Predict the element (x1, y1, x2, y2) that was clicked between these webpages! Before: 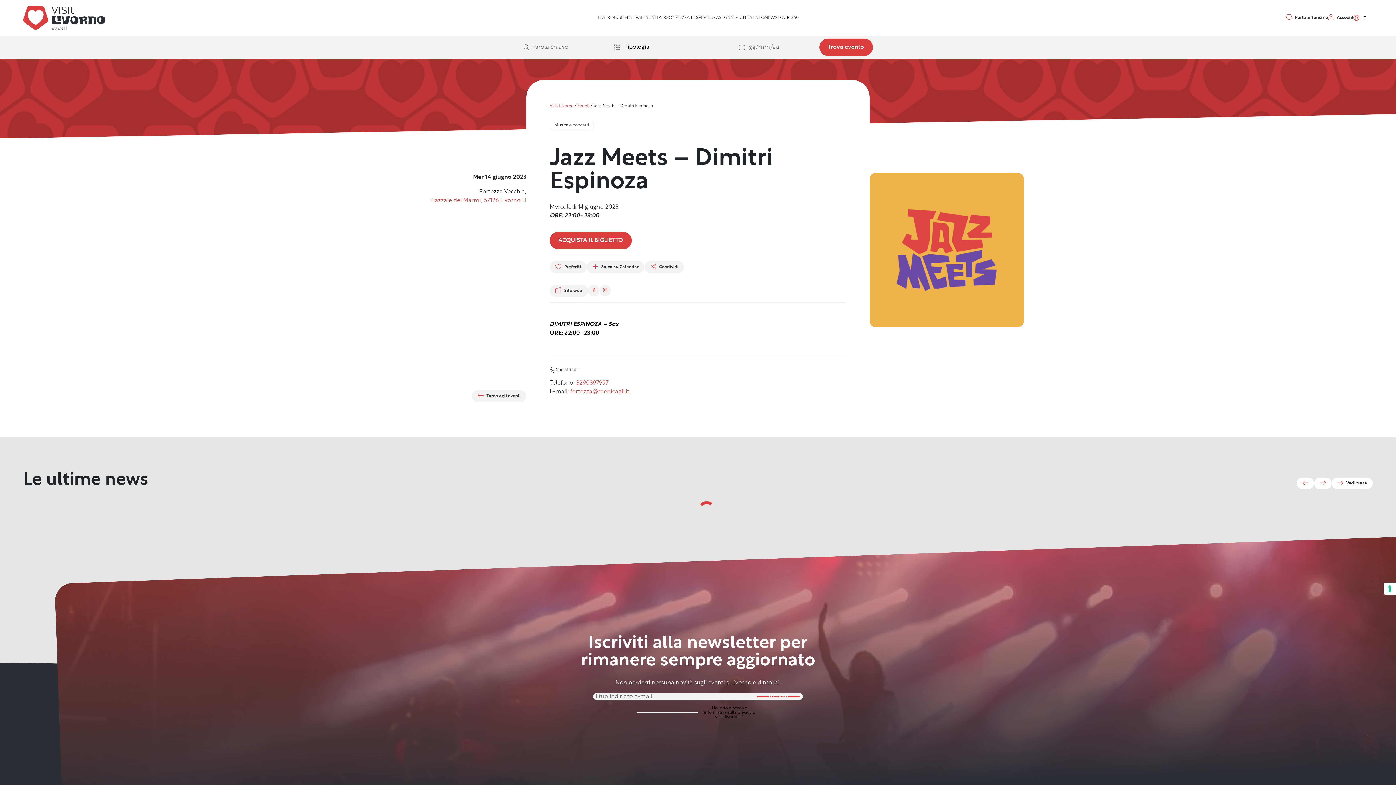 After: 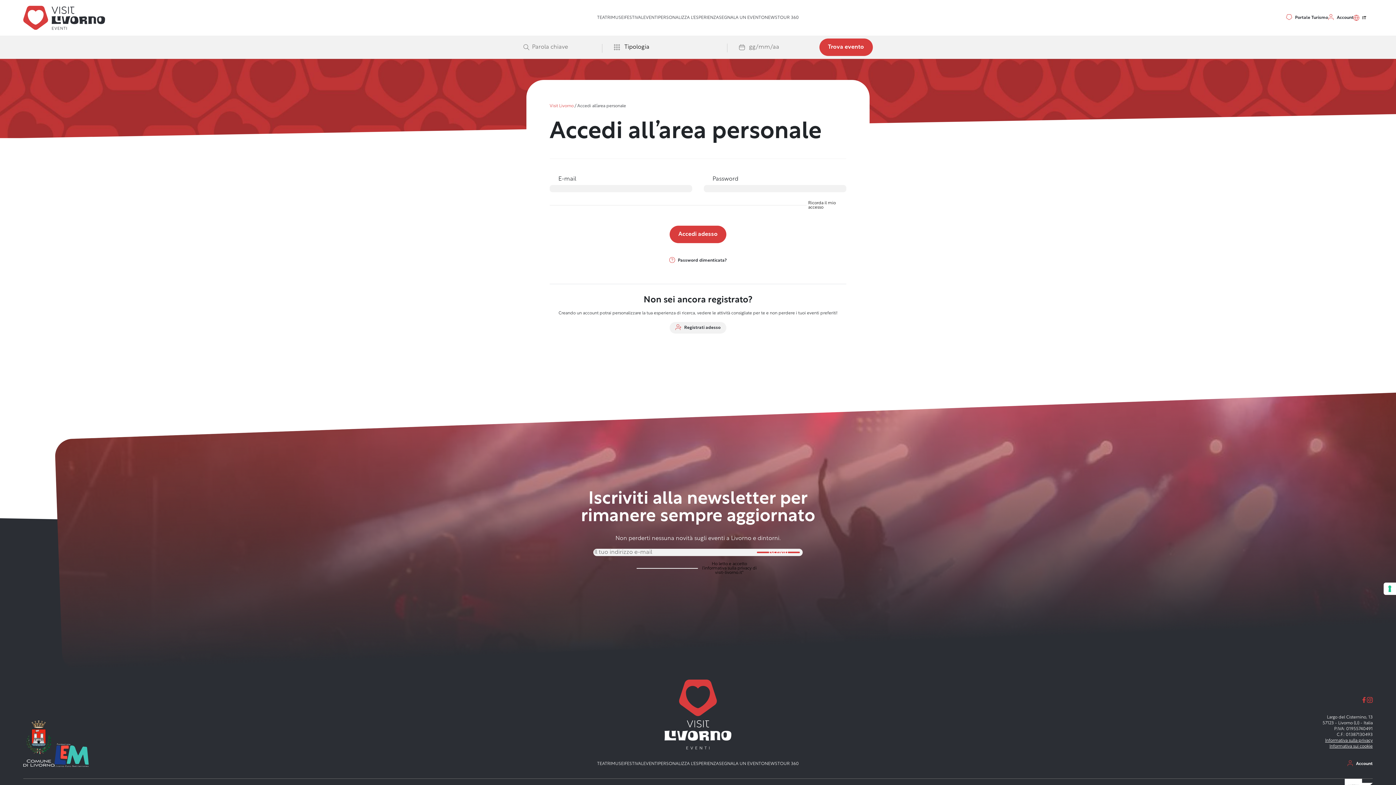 Action: label: SEGNALA UN EVENTO bbox: (719, 15, 764, 19)